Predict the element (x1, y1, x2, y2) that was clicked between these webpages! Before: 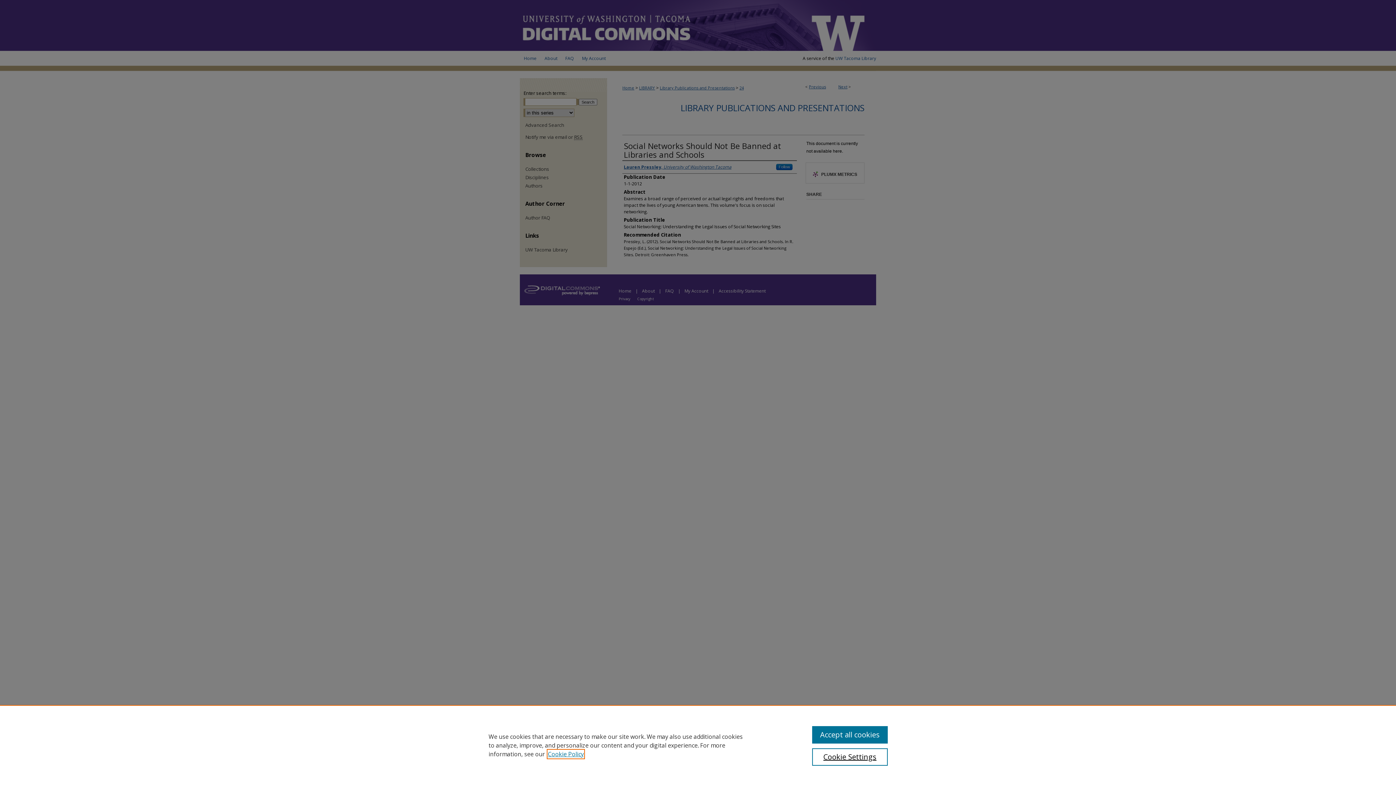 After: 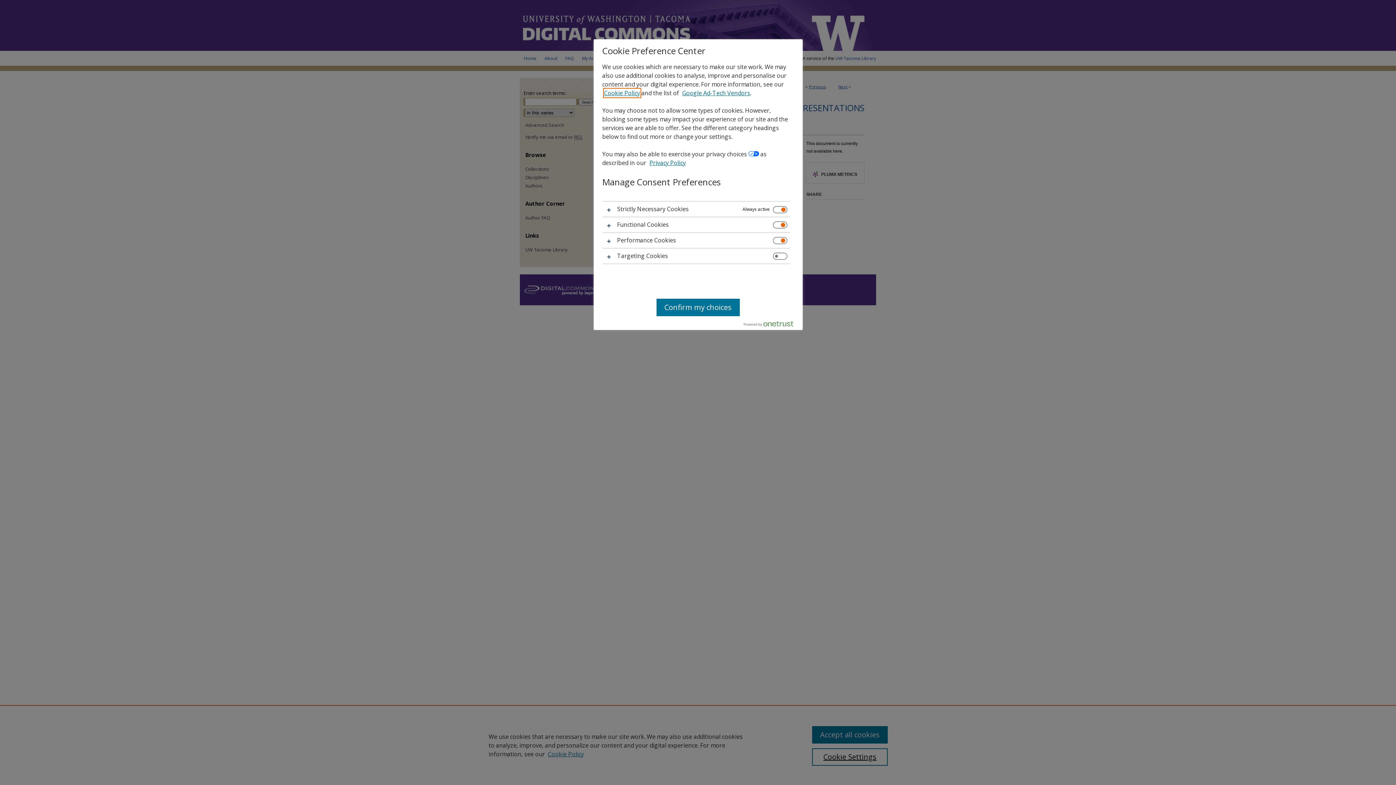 Action: label: Cookie Settings bbox: (812, 748, 887, 766)